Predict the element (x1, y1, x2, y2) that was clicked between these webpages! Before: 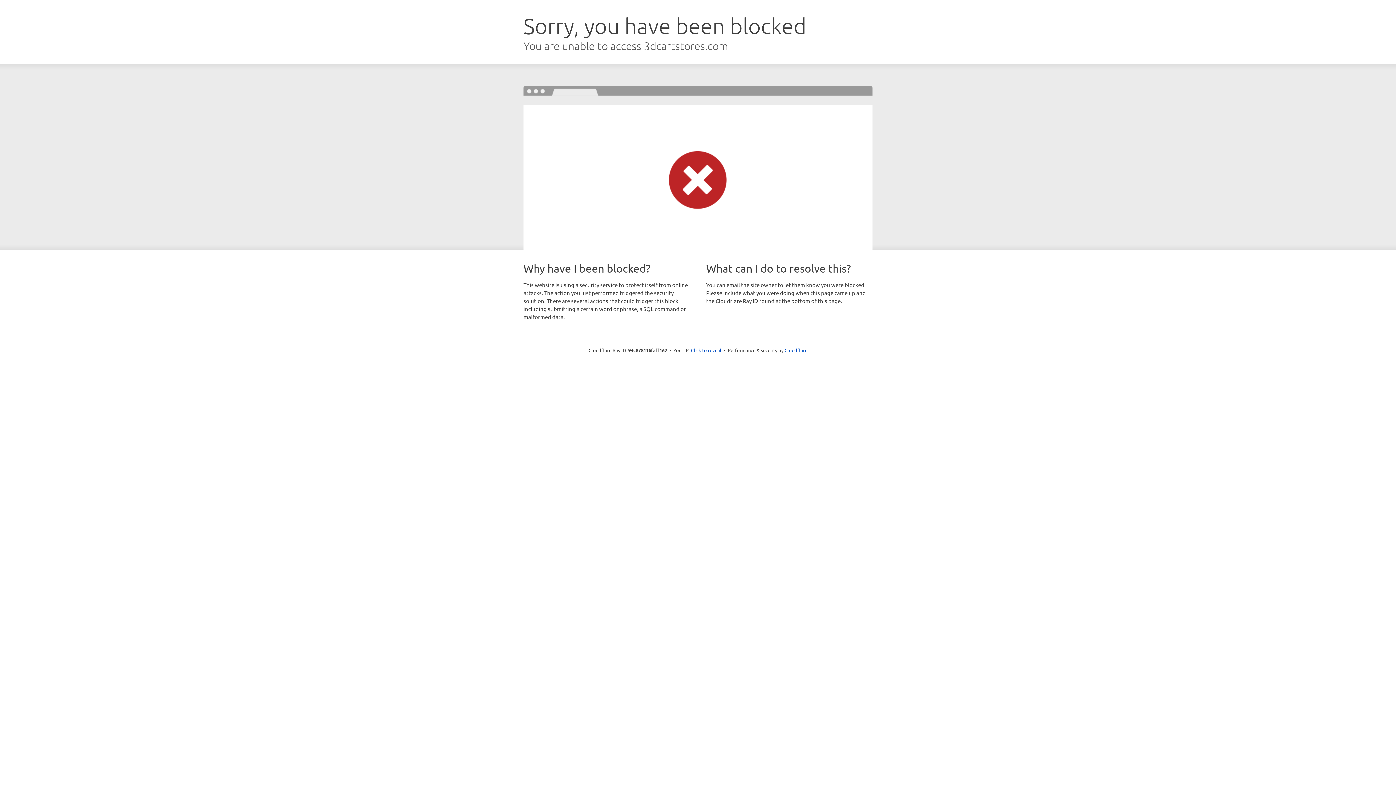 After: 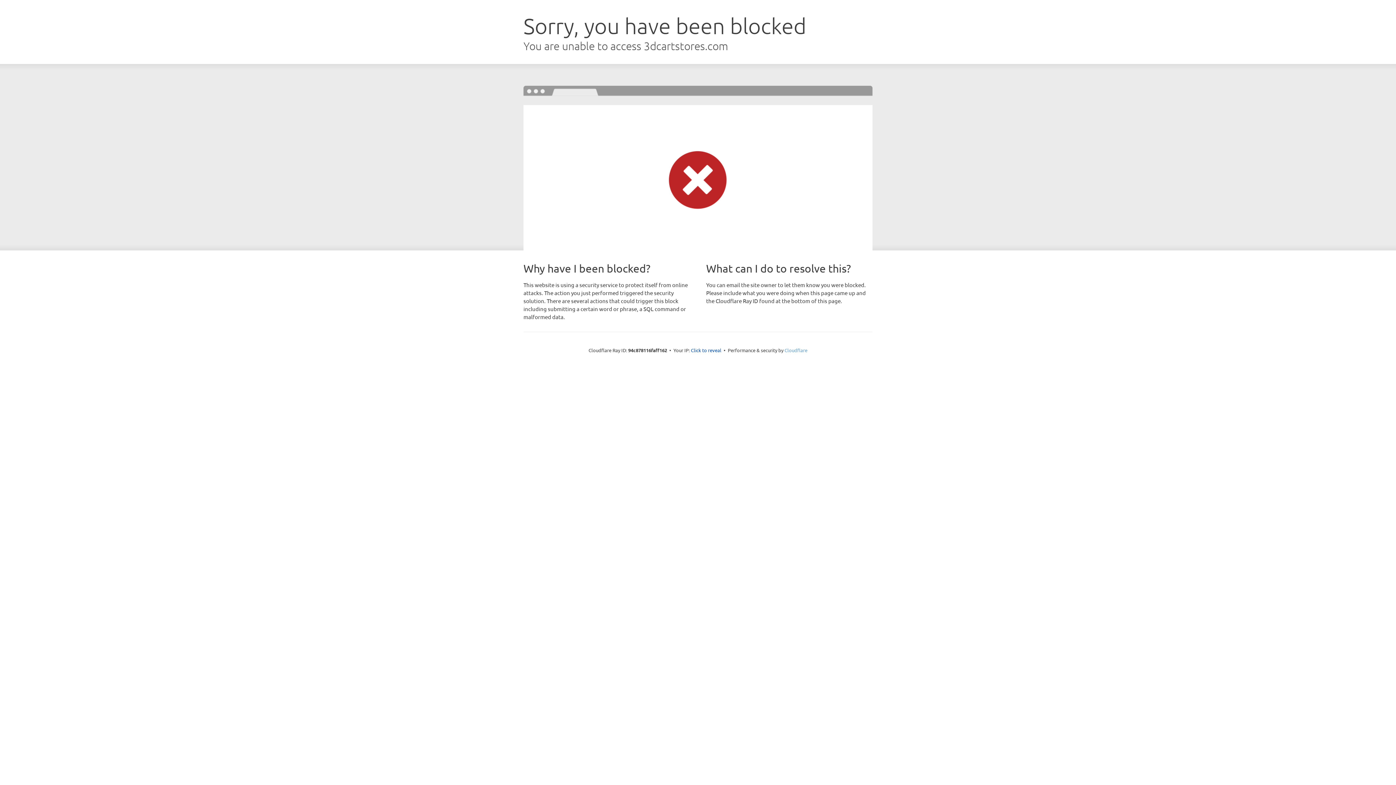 Action: bbox: (784, 347, 807, 353) label: Cloudflare